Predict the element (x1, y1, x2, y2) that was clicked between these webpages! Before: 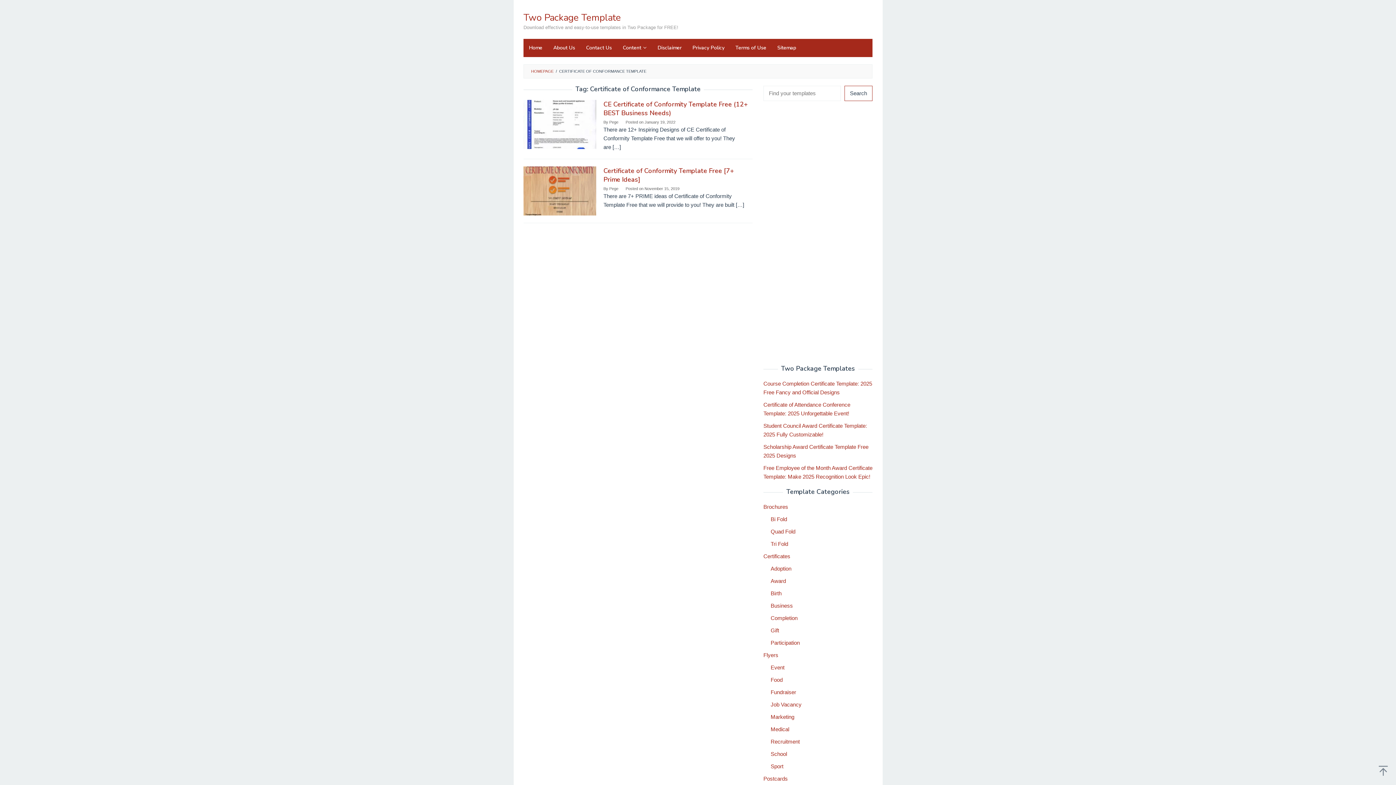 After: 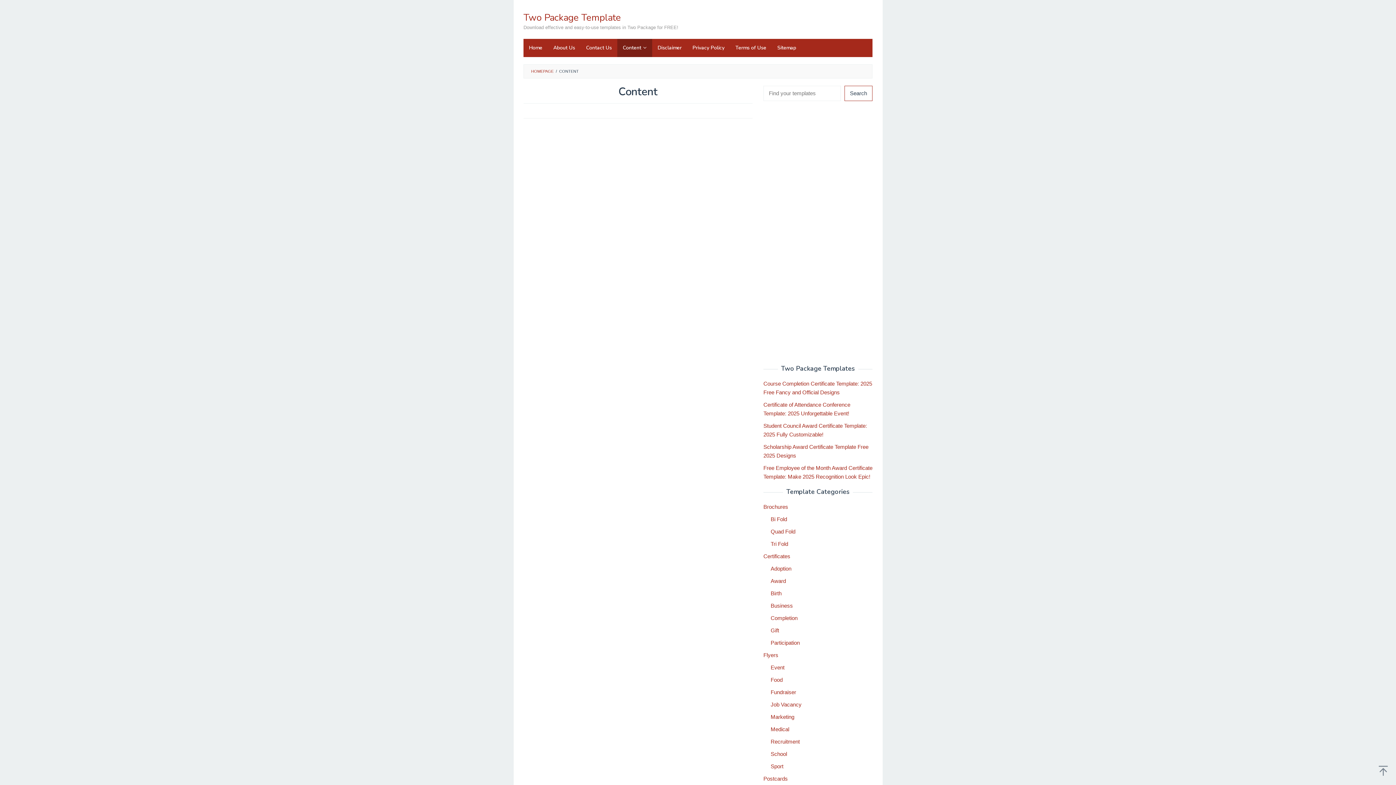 Action: label: Content bbox: (617, 38, 652, 57)